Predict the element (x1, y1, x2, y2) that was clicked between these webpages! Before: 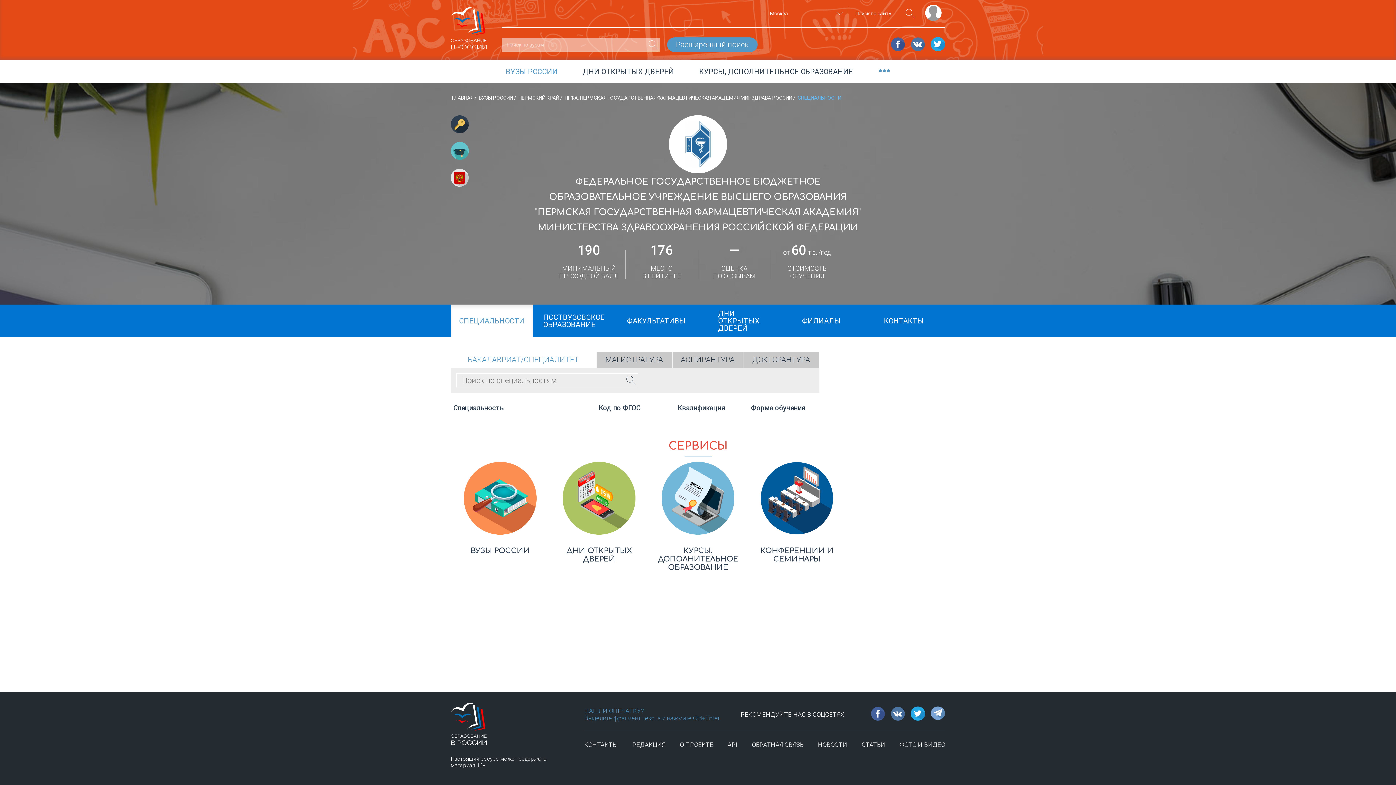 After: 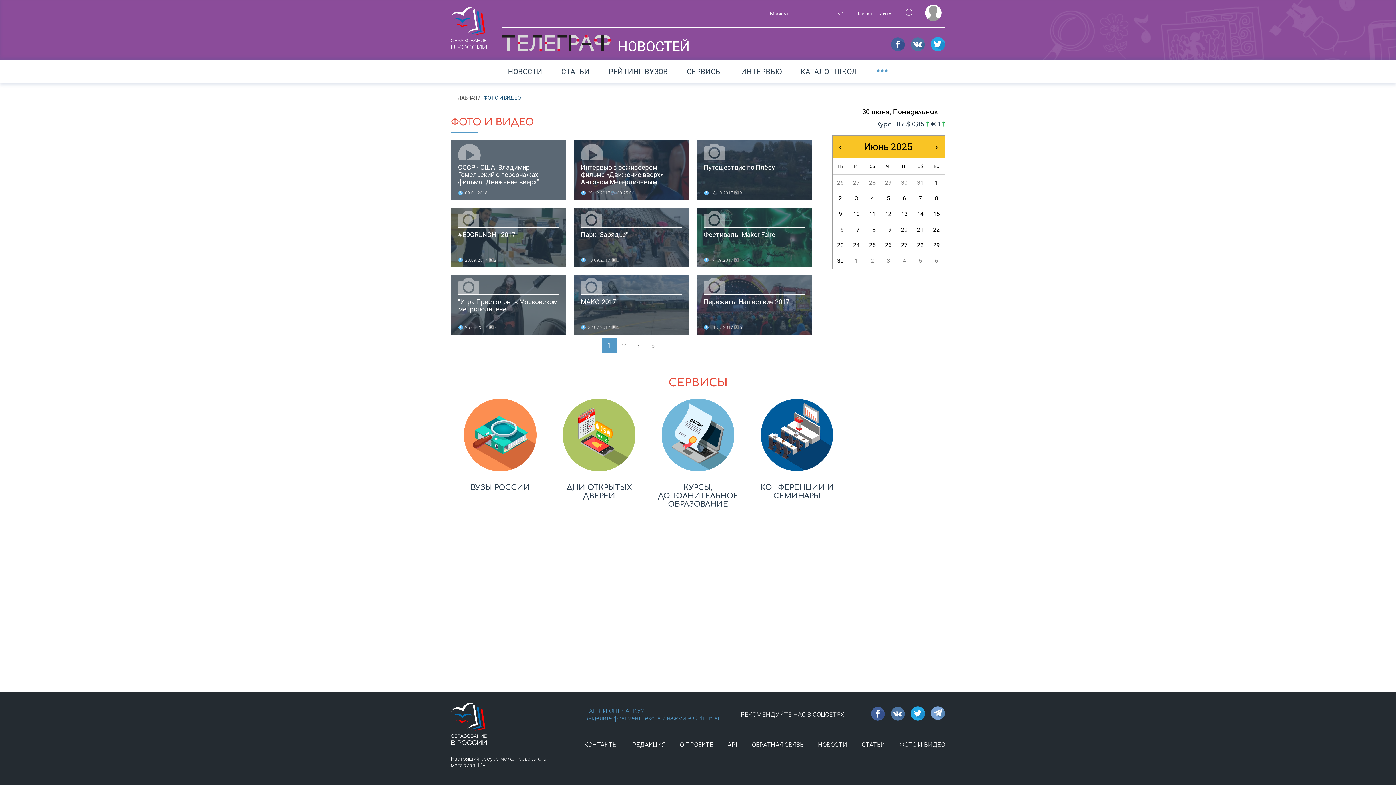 Action: label: ФОТО И ВИДЕО bbox: (899, 741, 945, 748)